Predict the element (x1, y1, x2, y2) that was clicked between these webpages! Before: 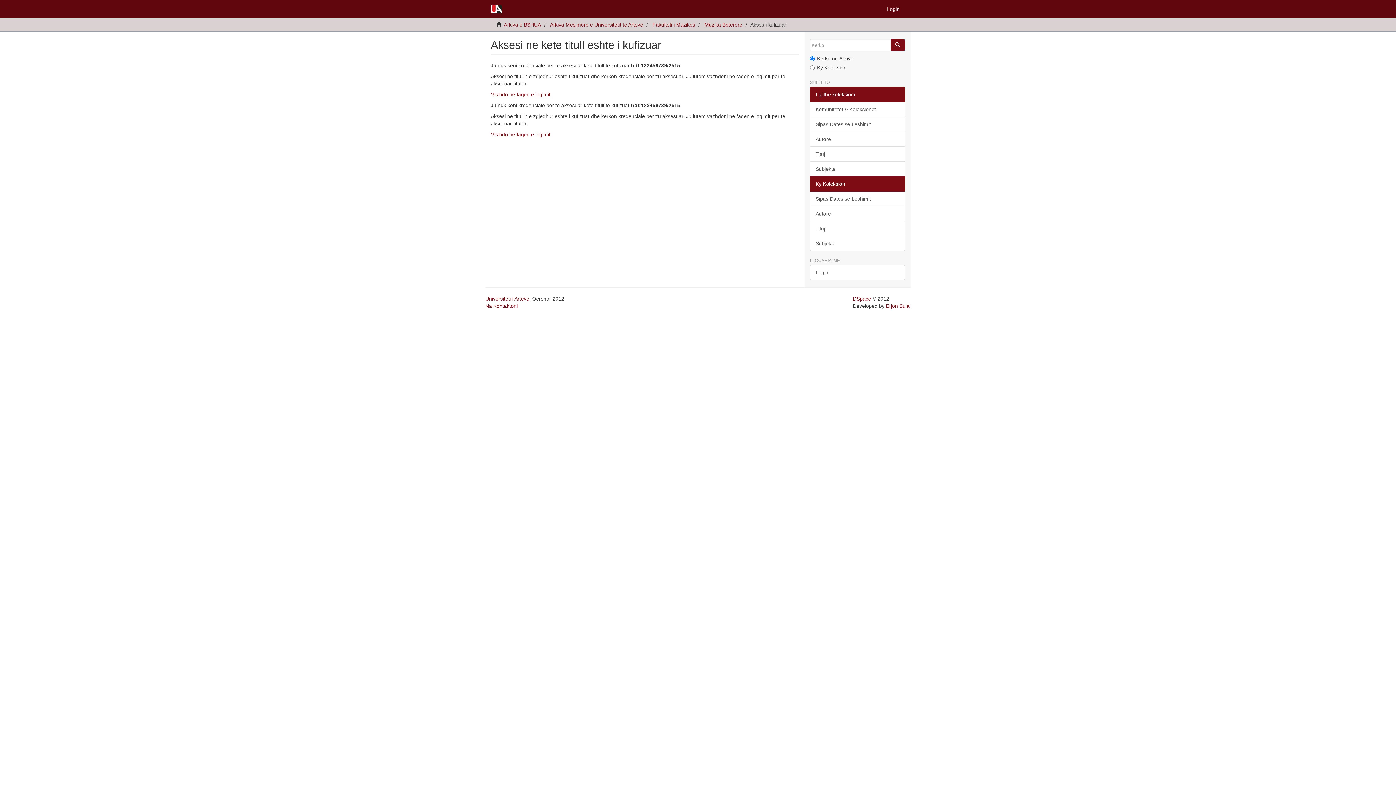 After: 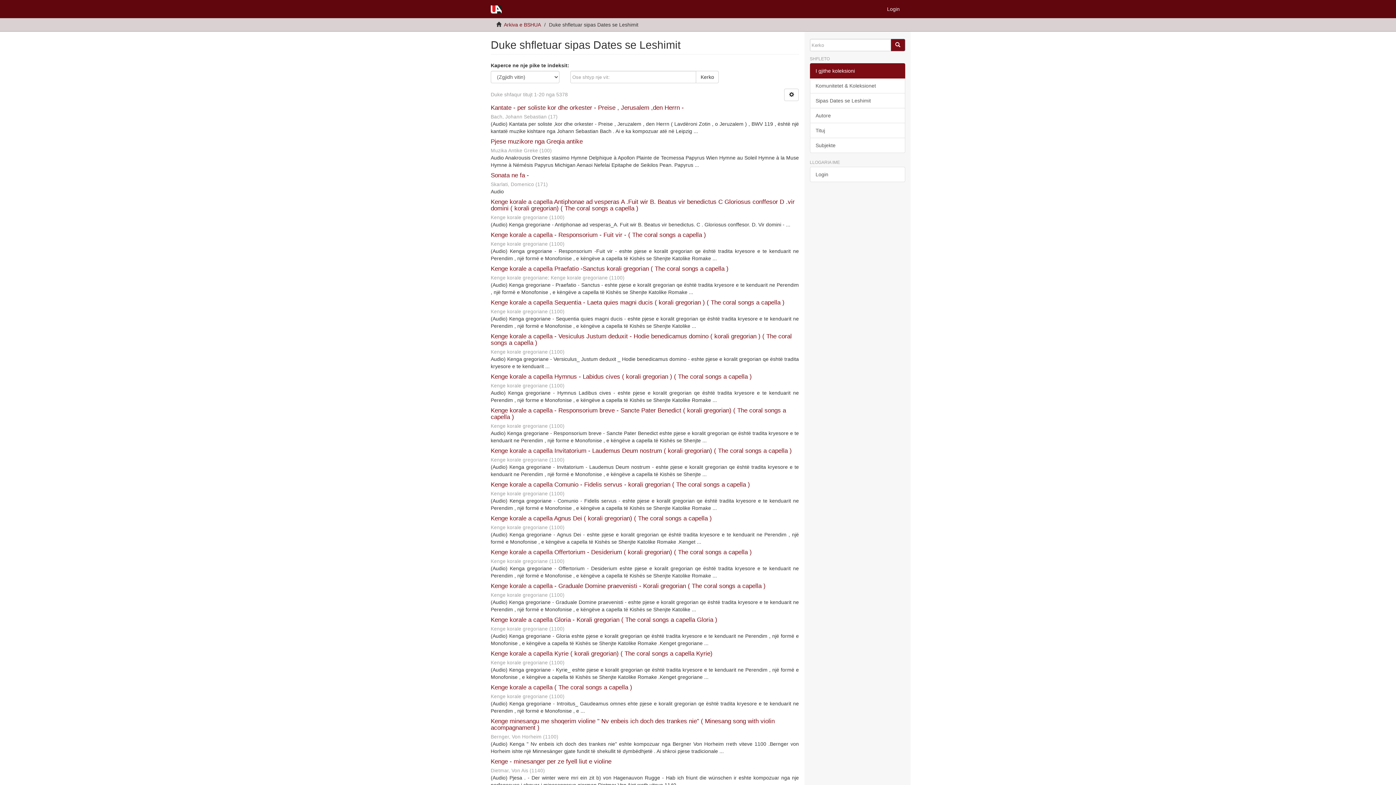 Action: bbox: (810, 116, 905, 132) label: Sipas Dates se Leshimit